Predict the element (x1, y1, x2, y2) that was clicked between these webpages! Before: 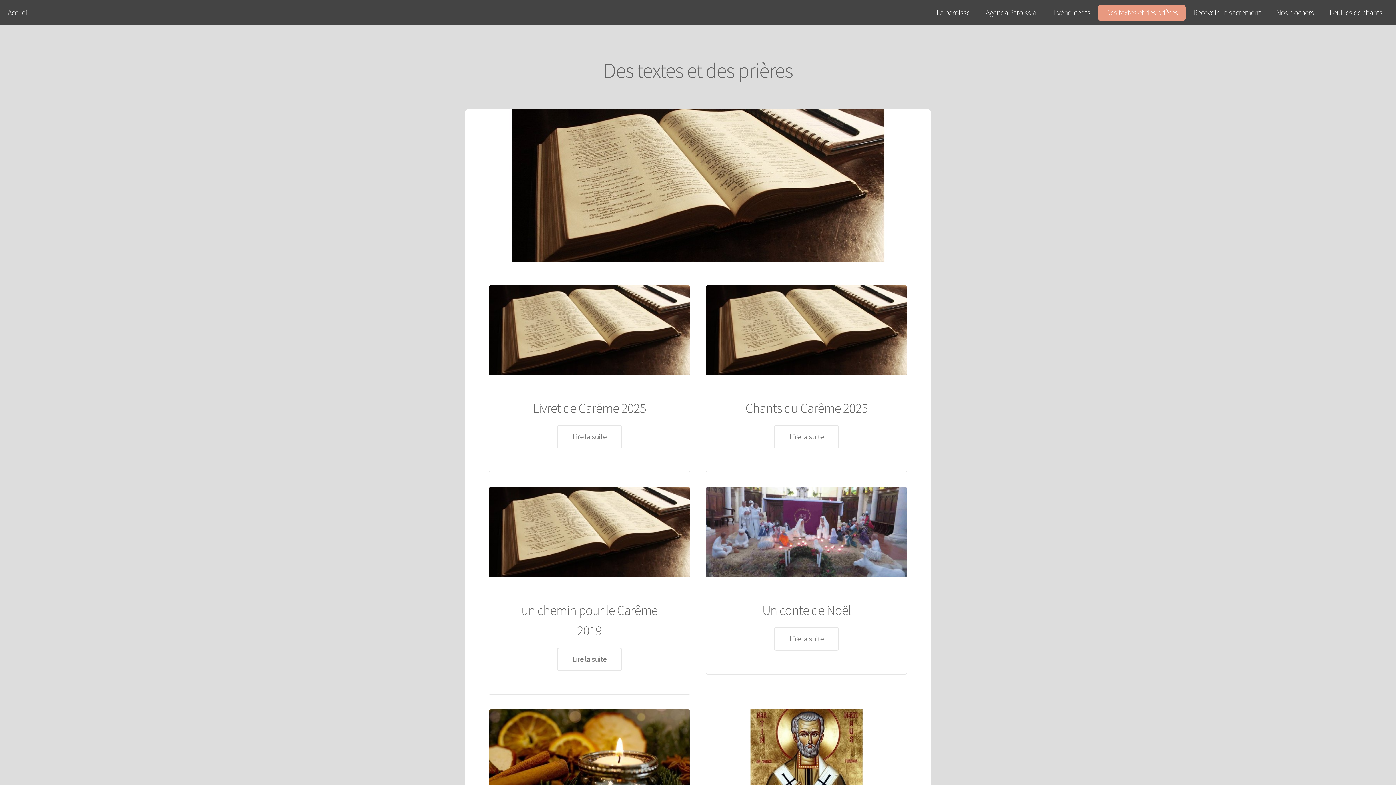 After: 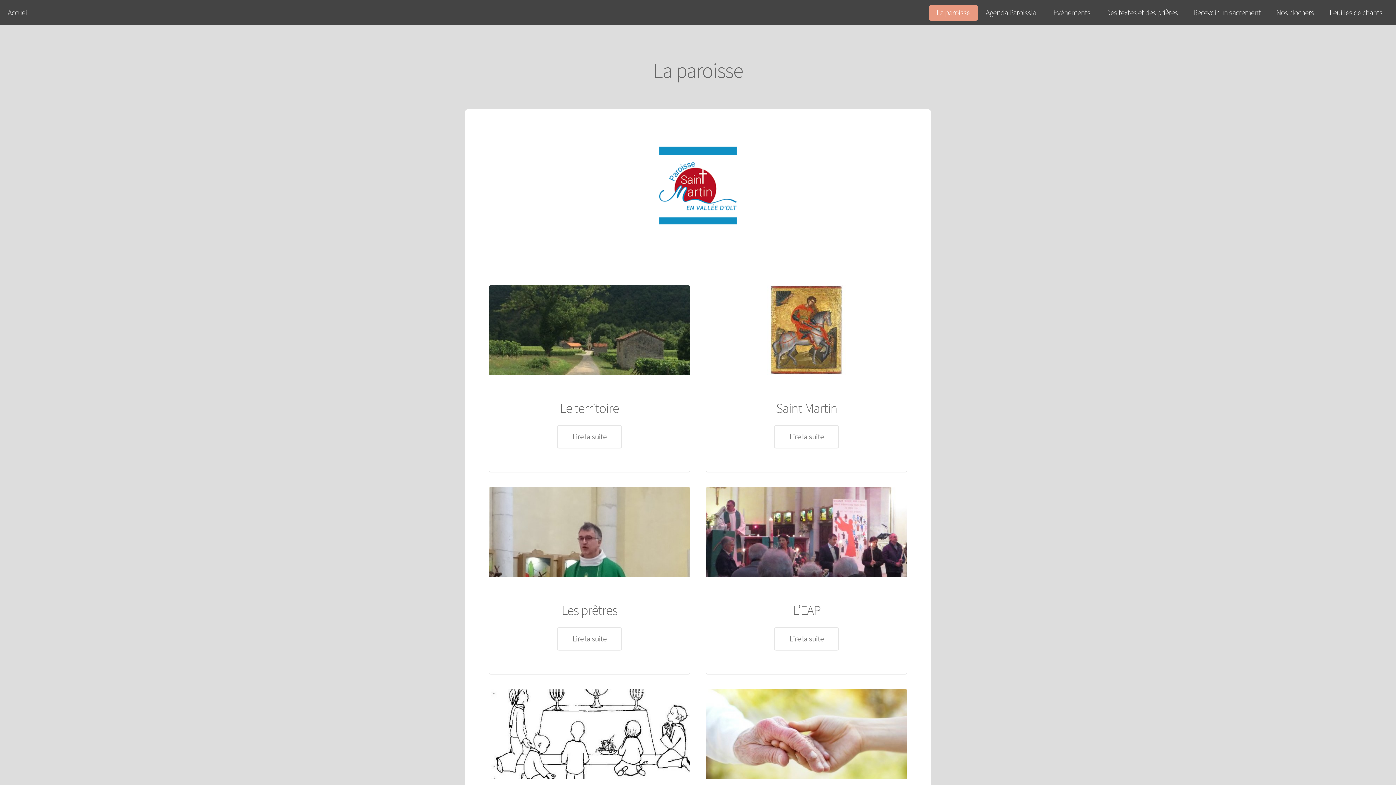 Action: label: La paroisse bbox: (929, 5, 978, 20)